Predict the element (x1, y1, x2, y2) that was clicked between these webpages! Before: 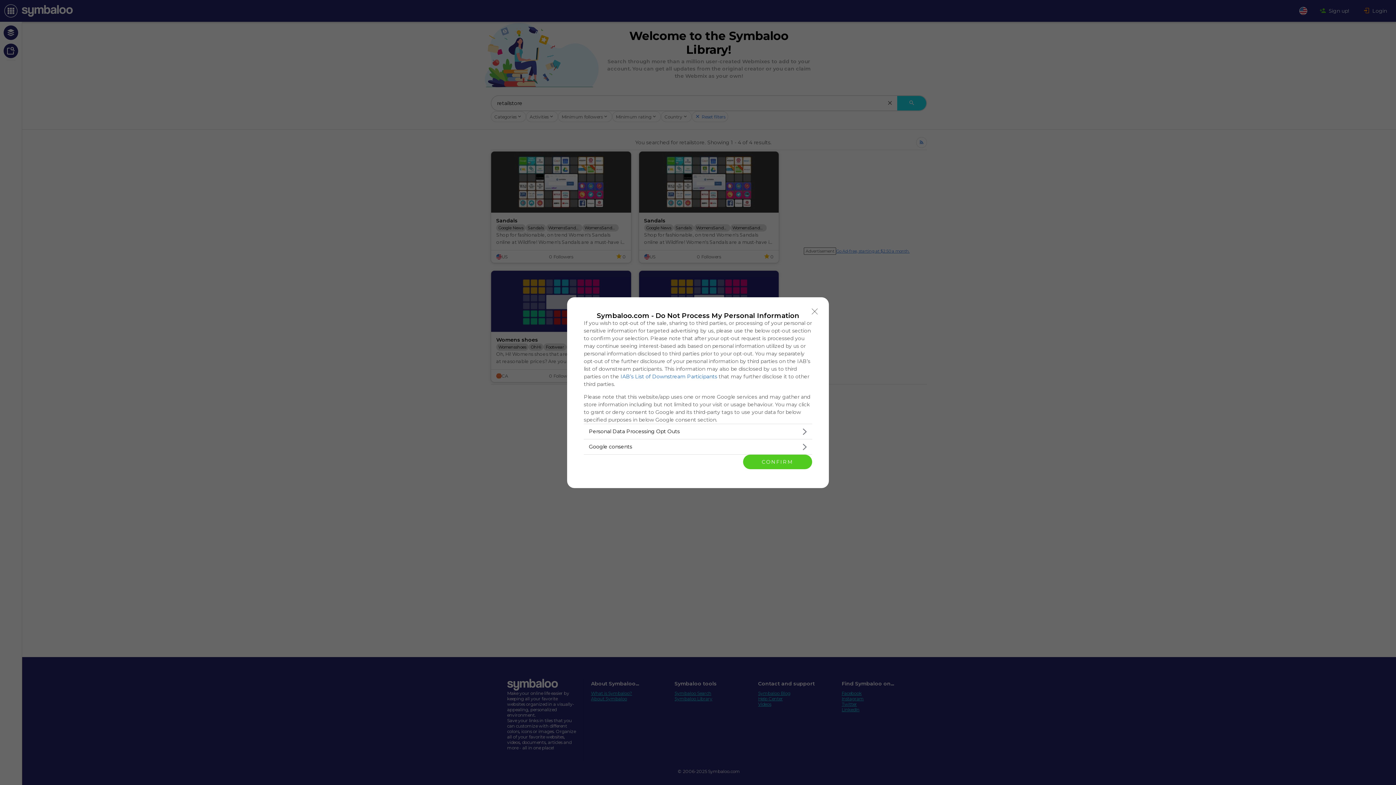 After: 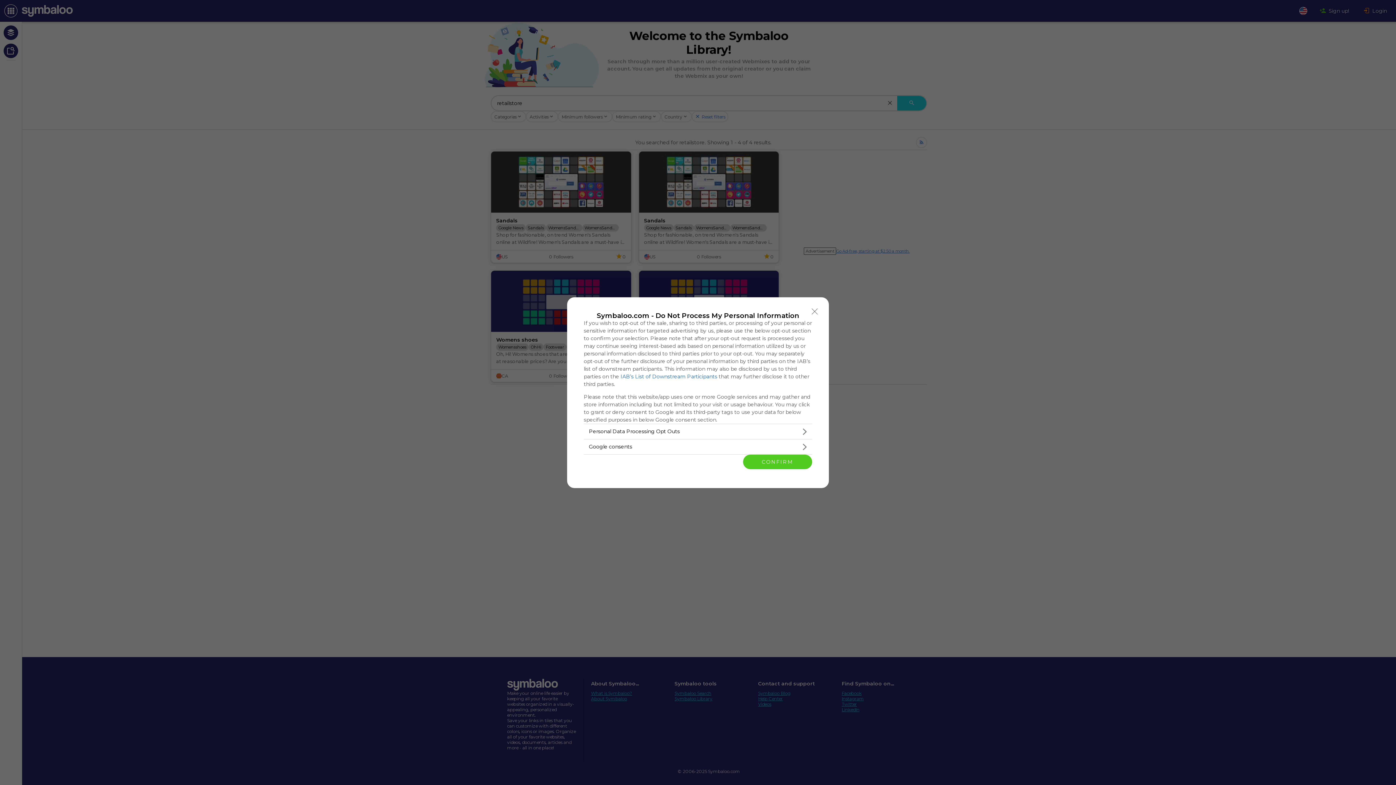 Action: bbox: (620, 373, 717, 379) label: IAB’s List of Downstream Participants